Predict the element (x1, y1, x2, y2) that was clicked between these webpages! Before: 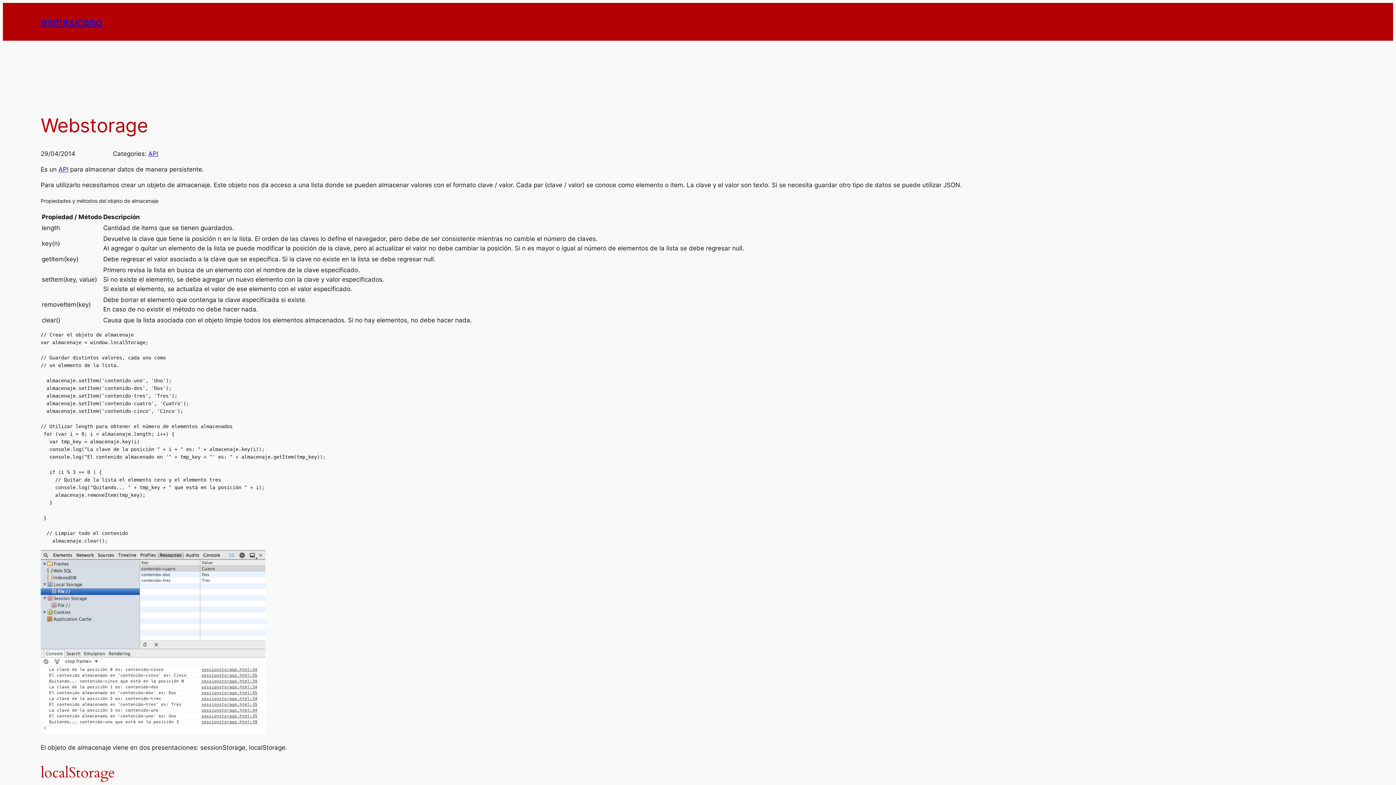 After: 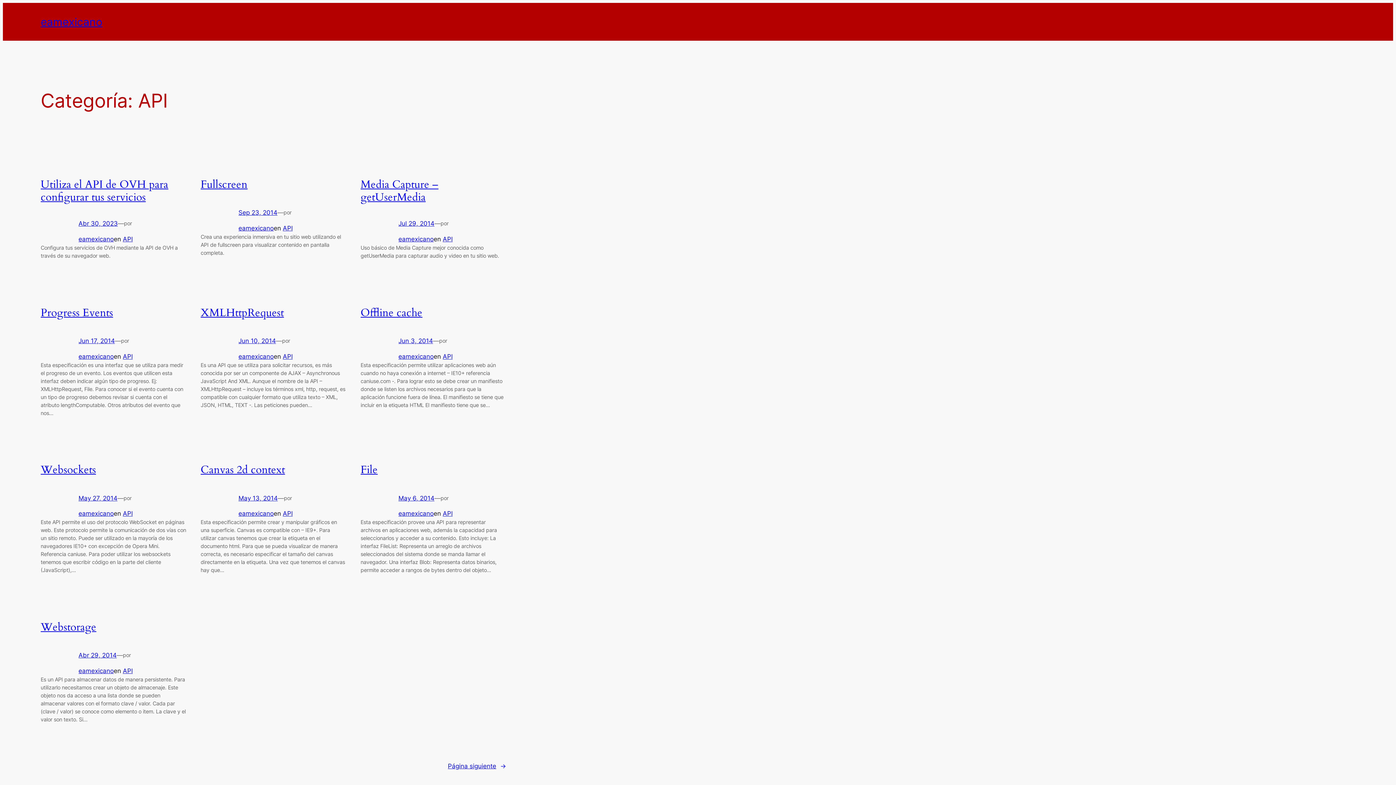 Action: bbox: (148, 150, 158, 157) label: API